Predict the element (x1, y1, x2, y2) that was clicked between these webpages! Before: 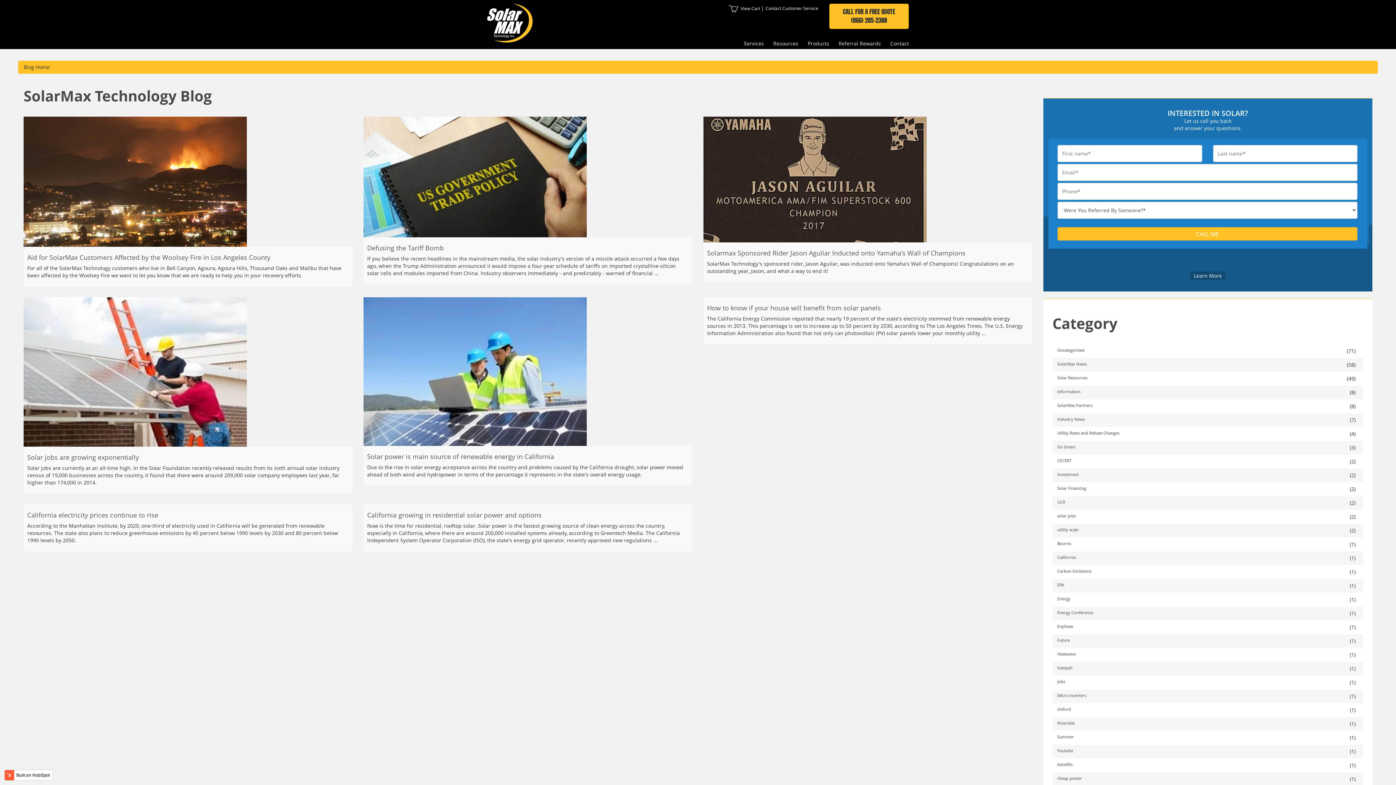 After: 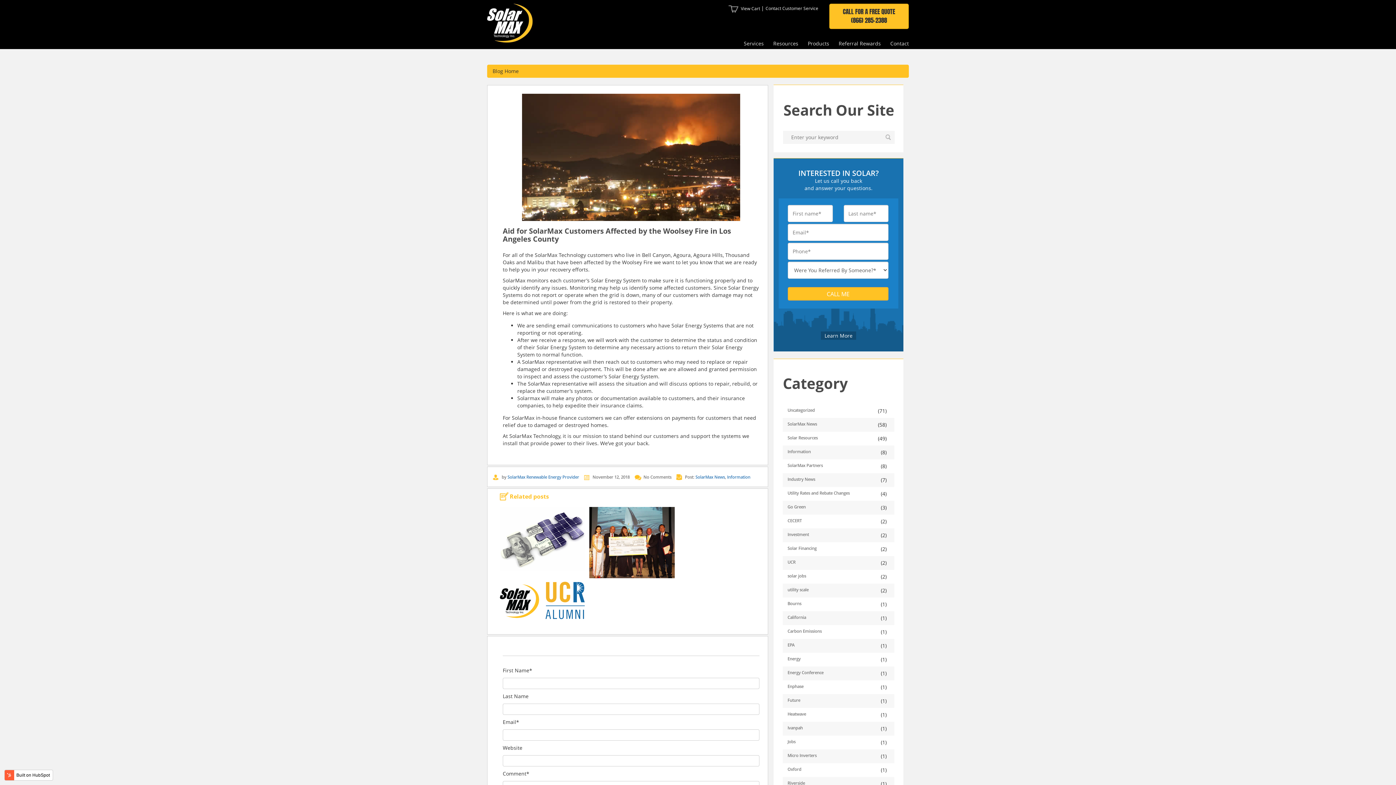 Action: bbox: (23, 116, 363, 297)